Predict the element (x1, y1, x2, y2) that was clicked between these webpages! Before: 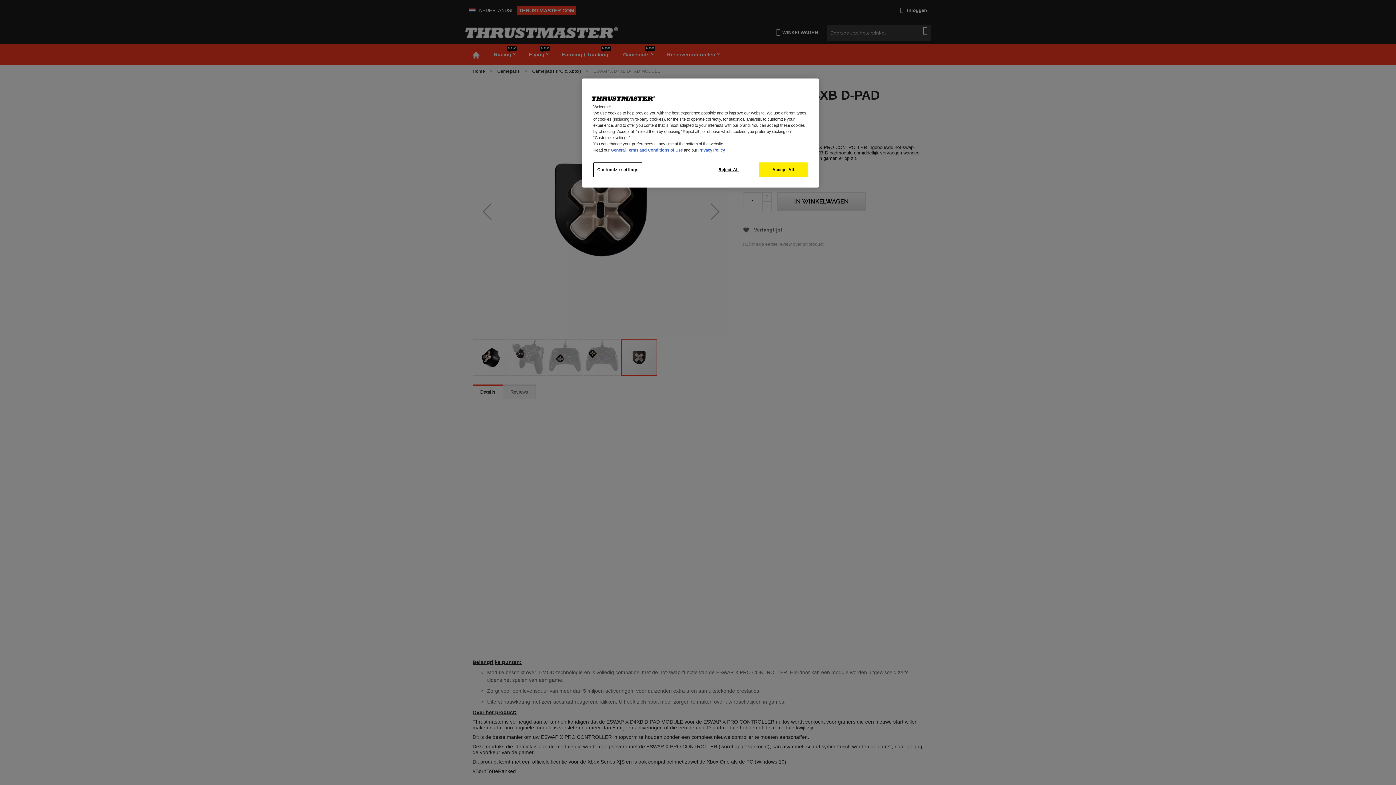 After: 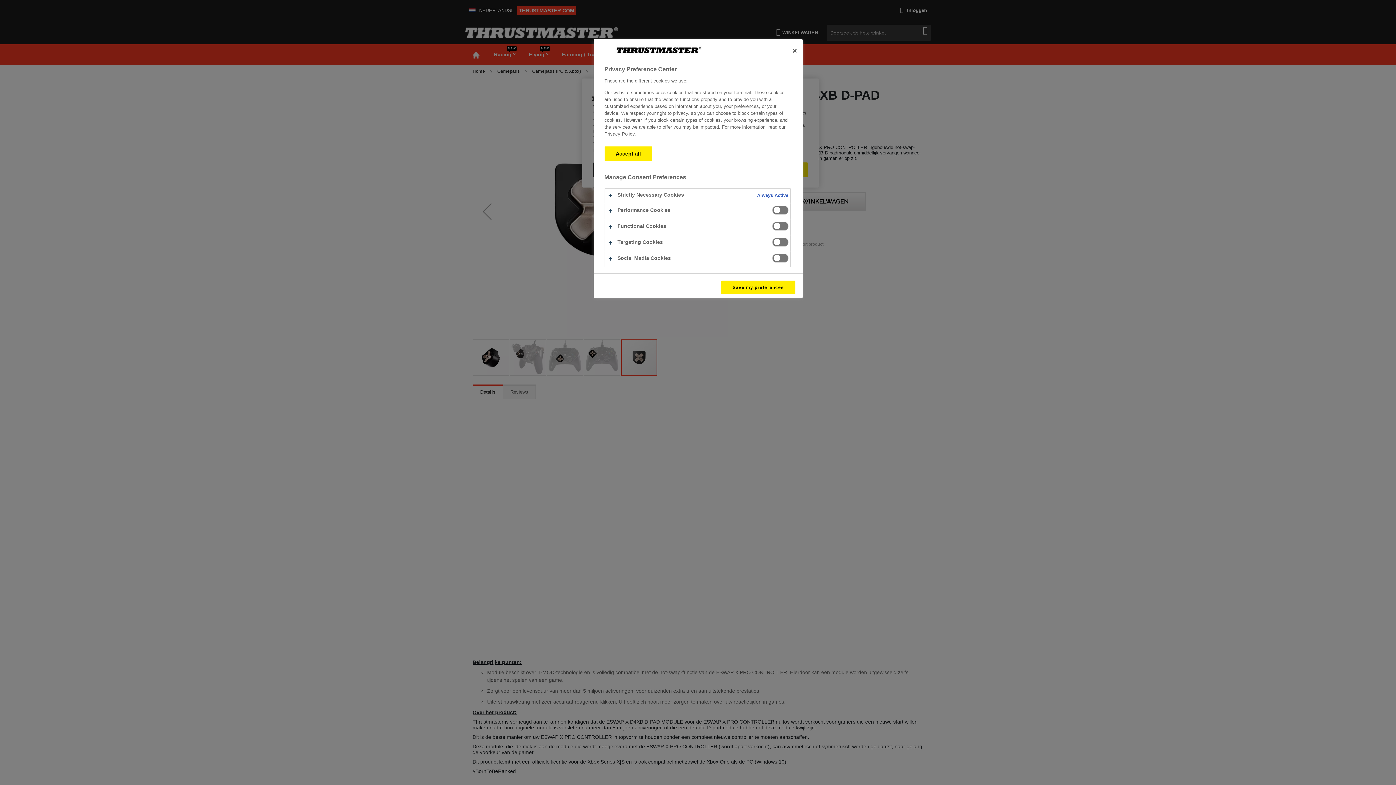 Action: label: Customize settings bbox: (593, 162, 642, 177)